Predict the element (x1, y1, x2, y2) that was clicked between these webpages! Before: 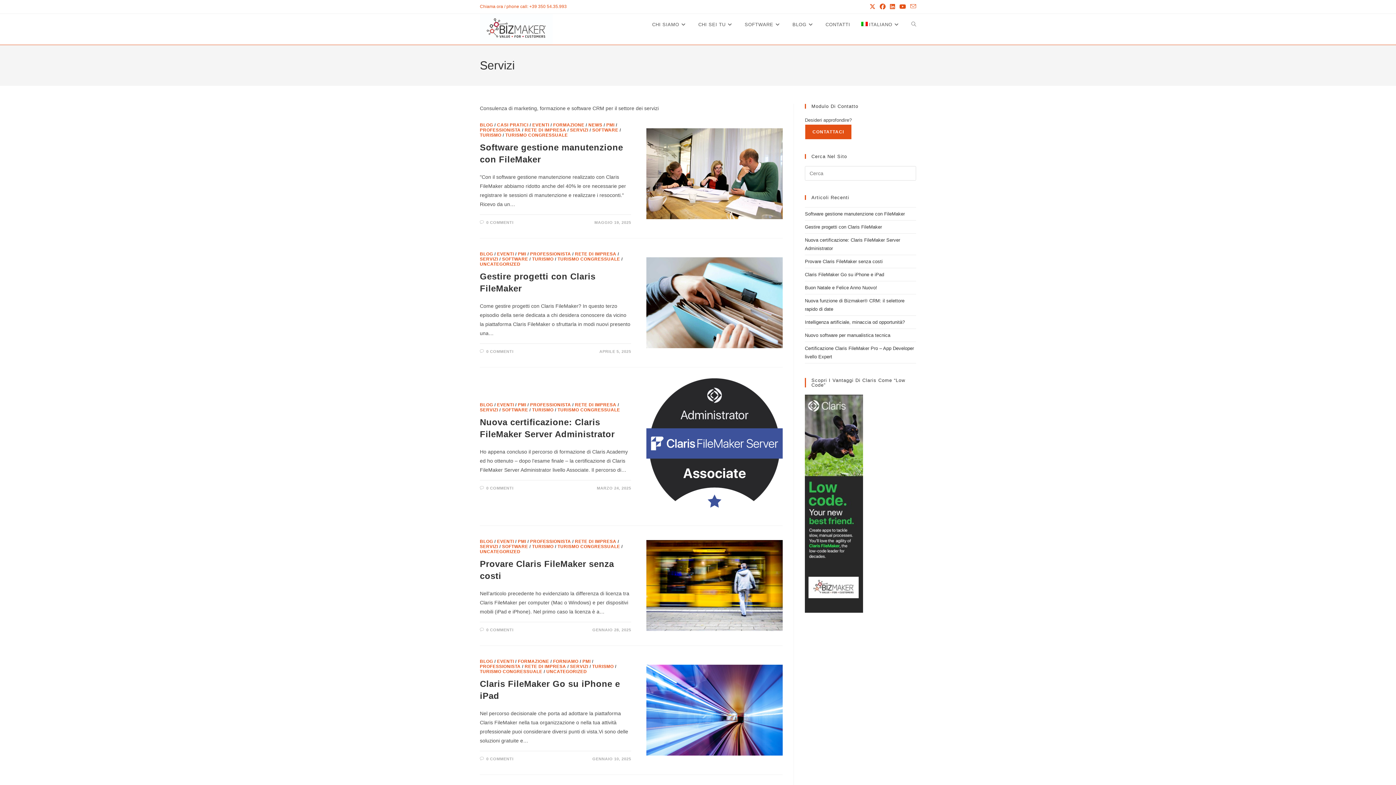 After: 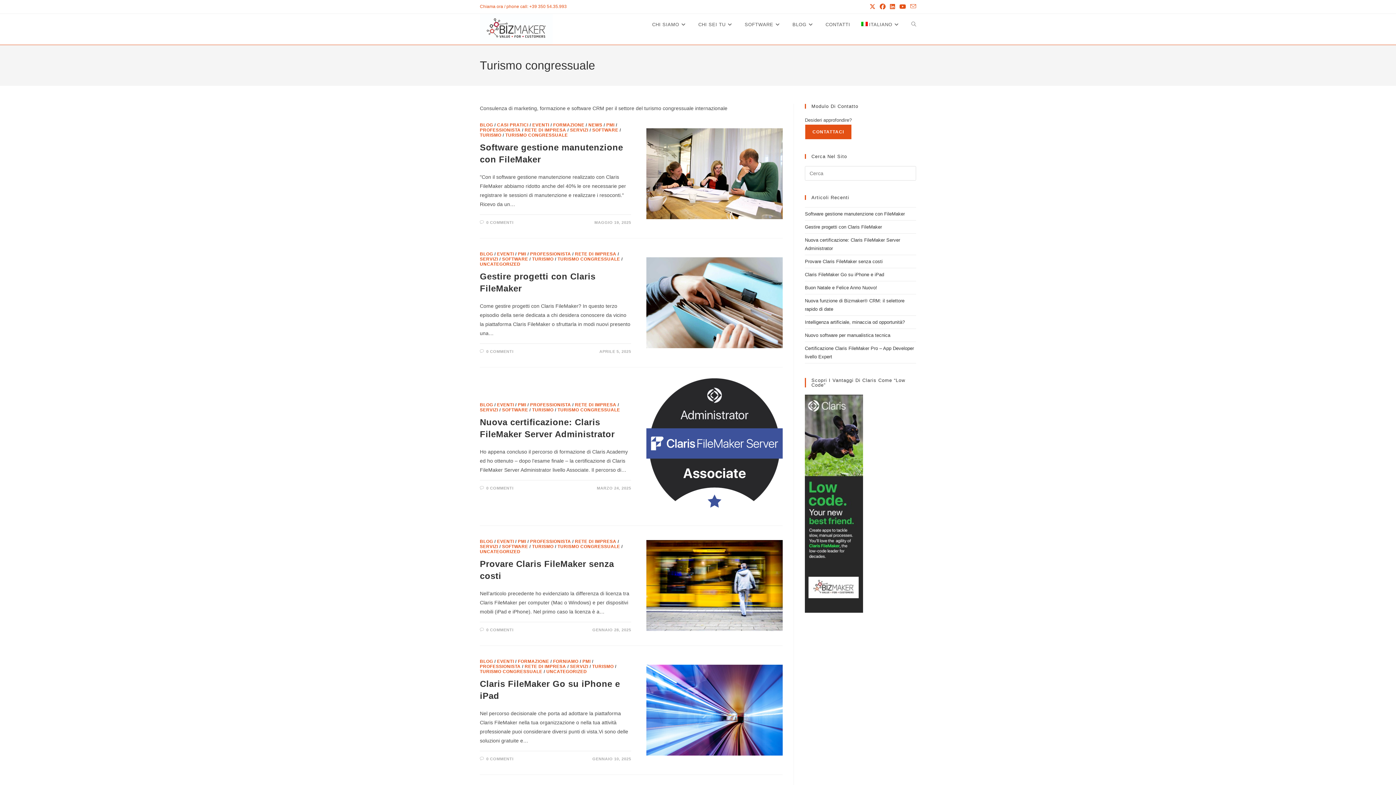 Action: label: TURISMO CONGRESSUALE bbox: (557, 256, 620, 261)